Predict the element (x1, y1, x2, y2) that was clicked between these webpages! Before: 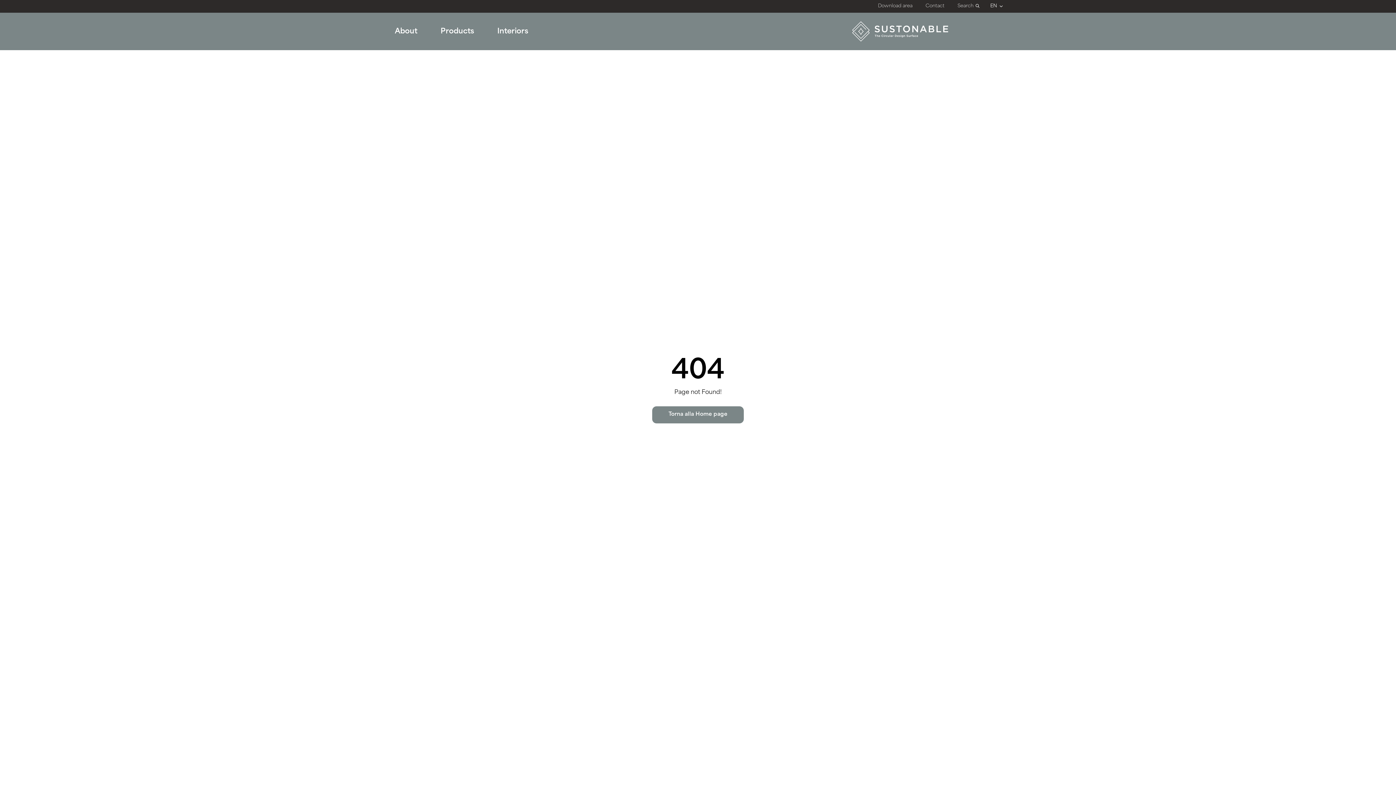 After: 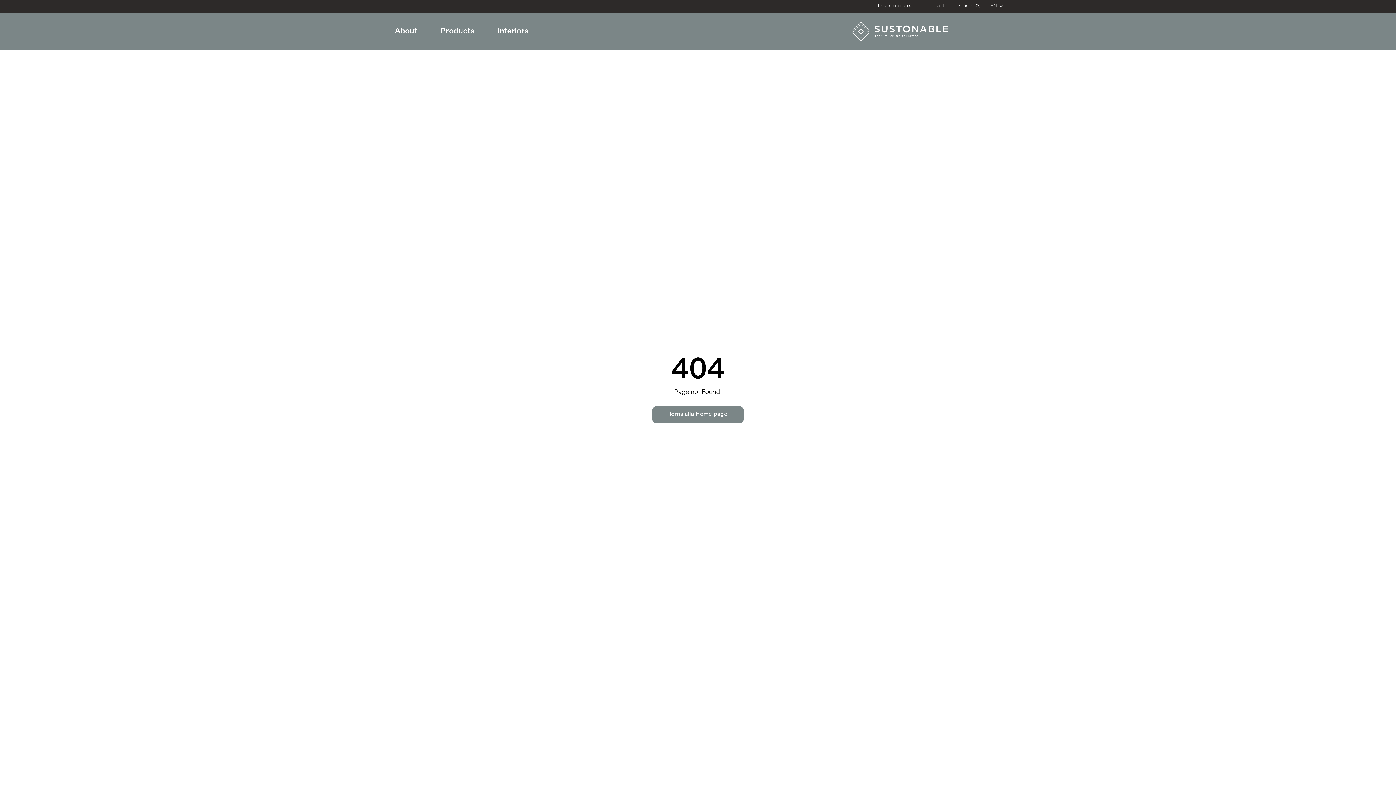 Action: label: info@sustonable.com bbox: (889, 125, 951, 130)